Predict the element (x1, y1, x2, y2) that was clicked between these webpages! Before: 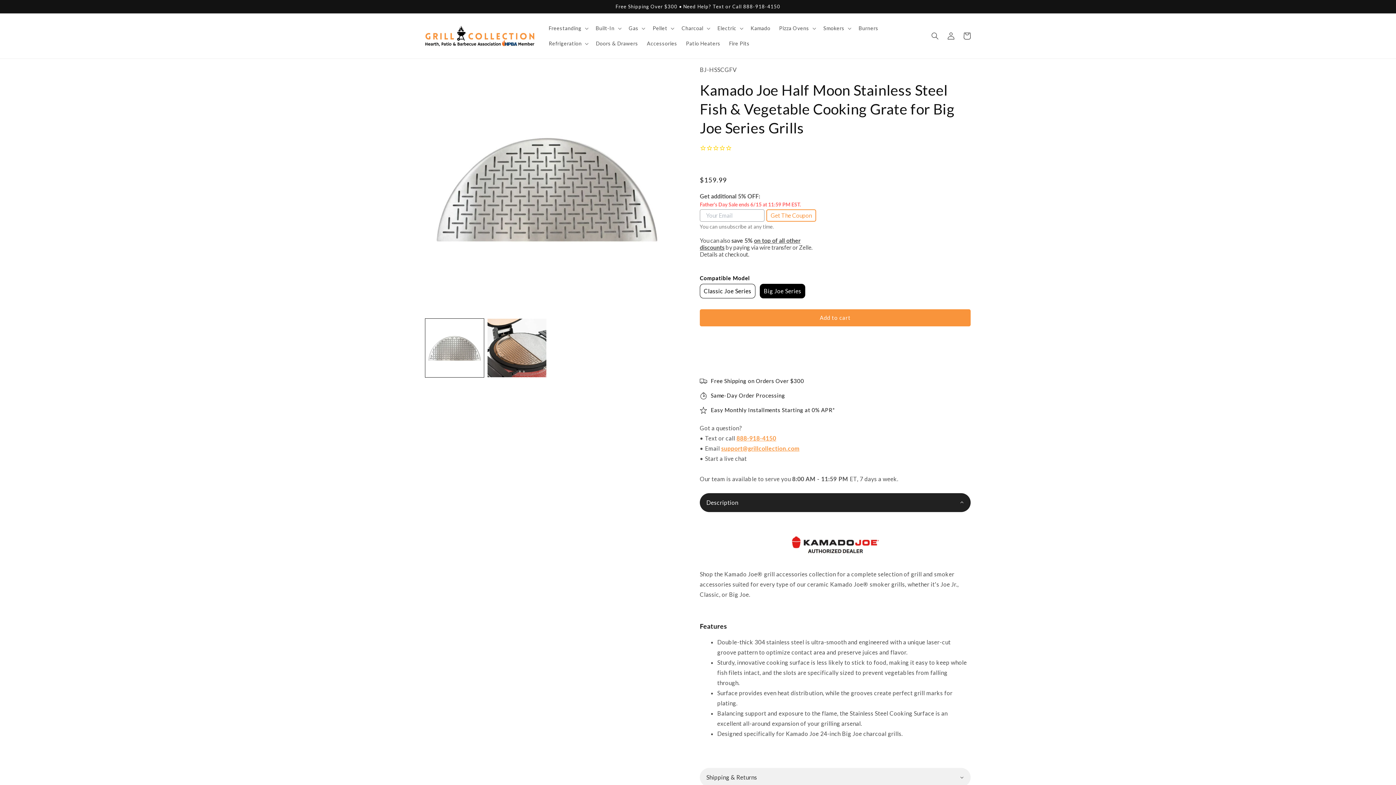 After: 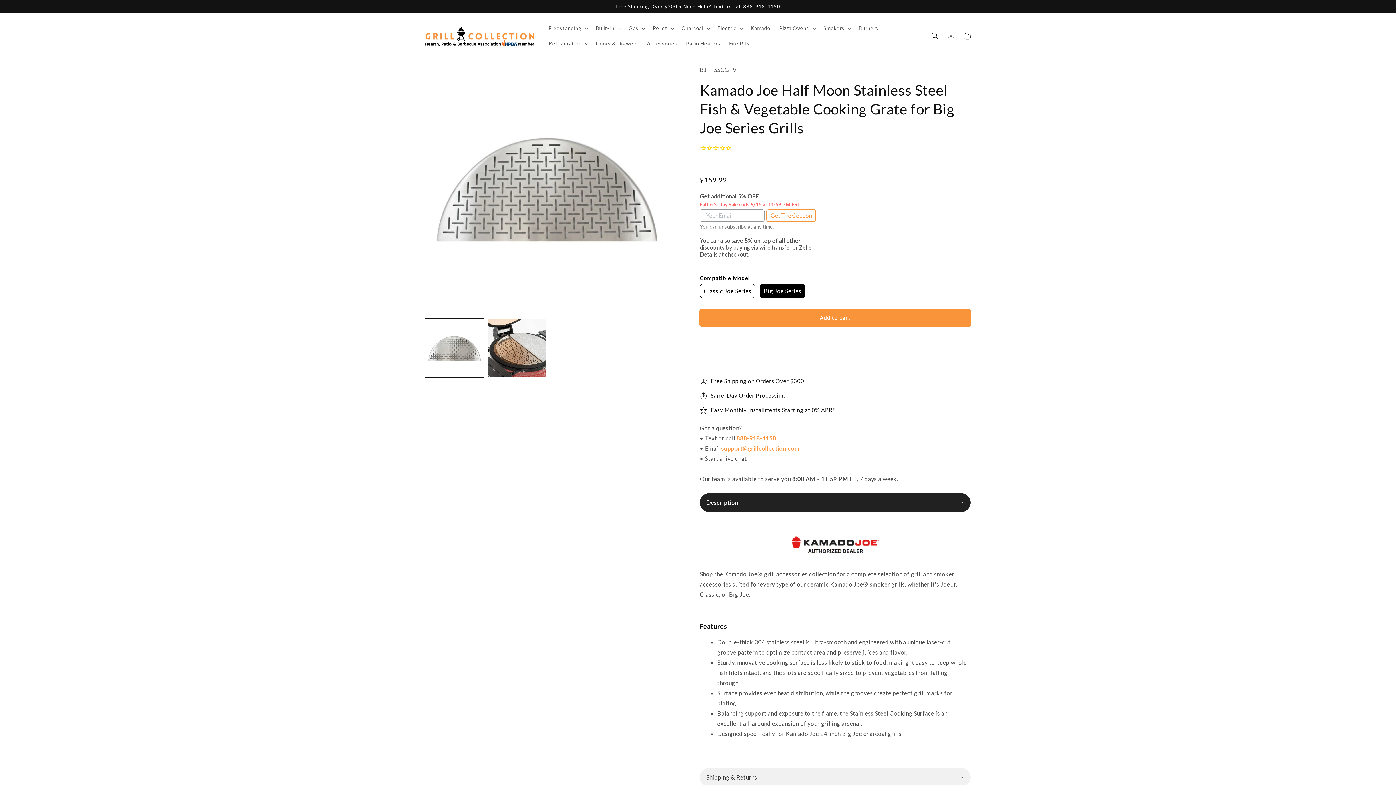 Action: label: Add to cart bbox: (700, 309, 970, 326)